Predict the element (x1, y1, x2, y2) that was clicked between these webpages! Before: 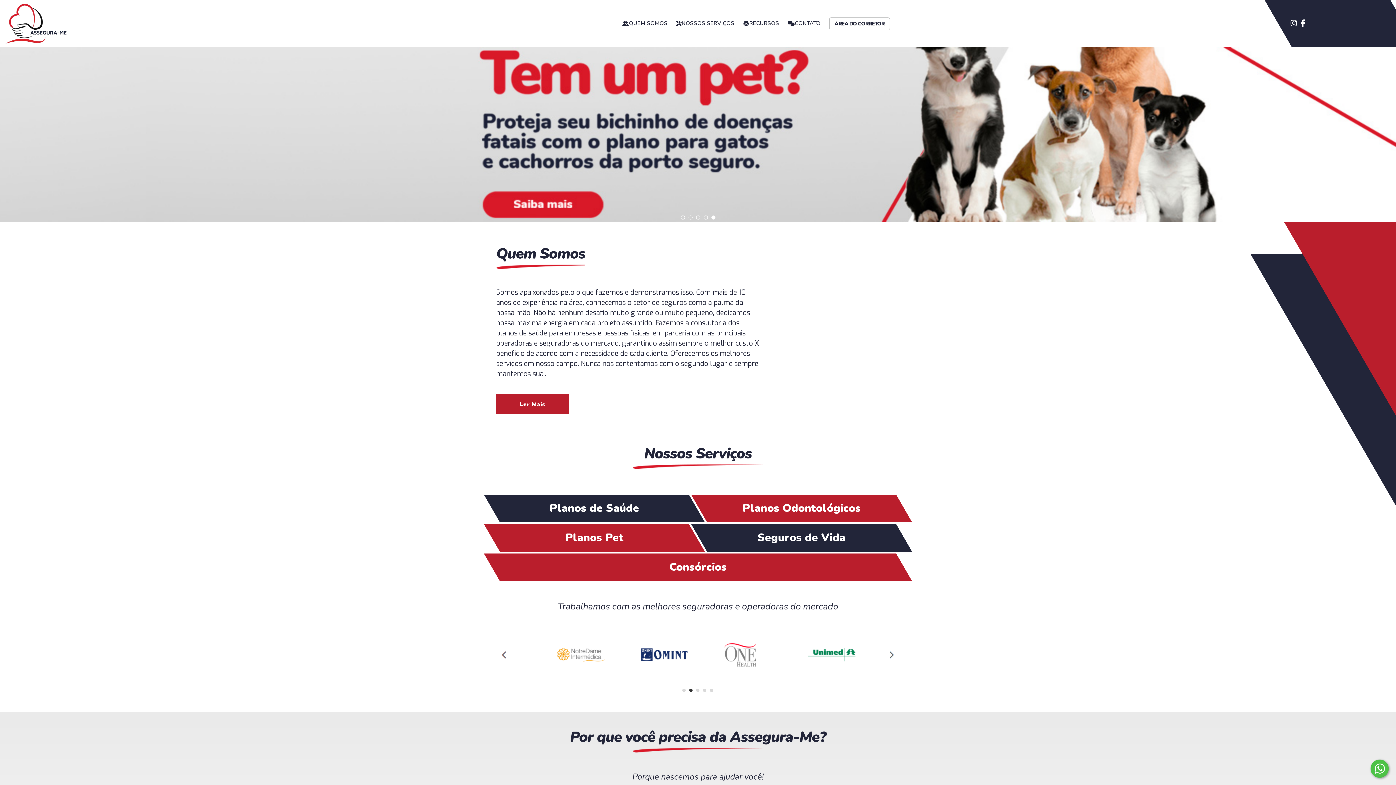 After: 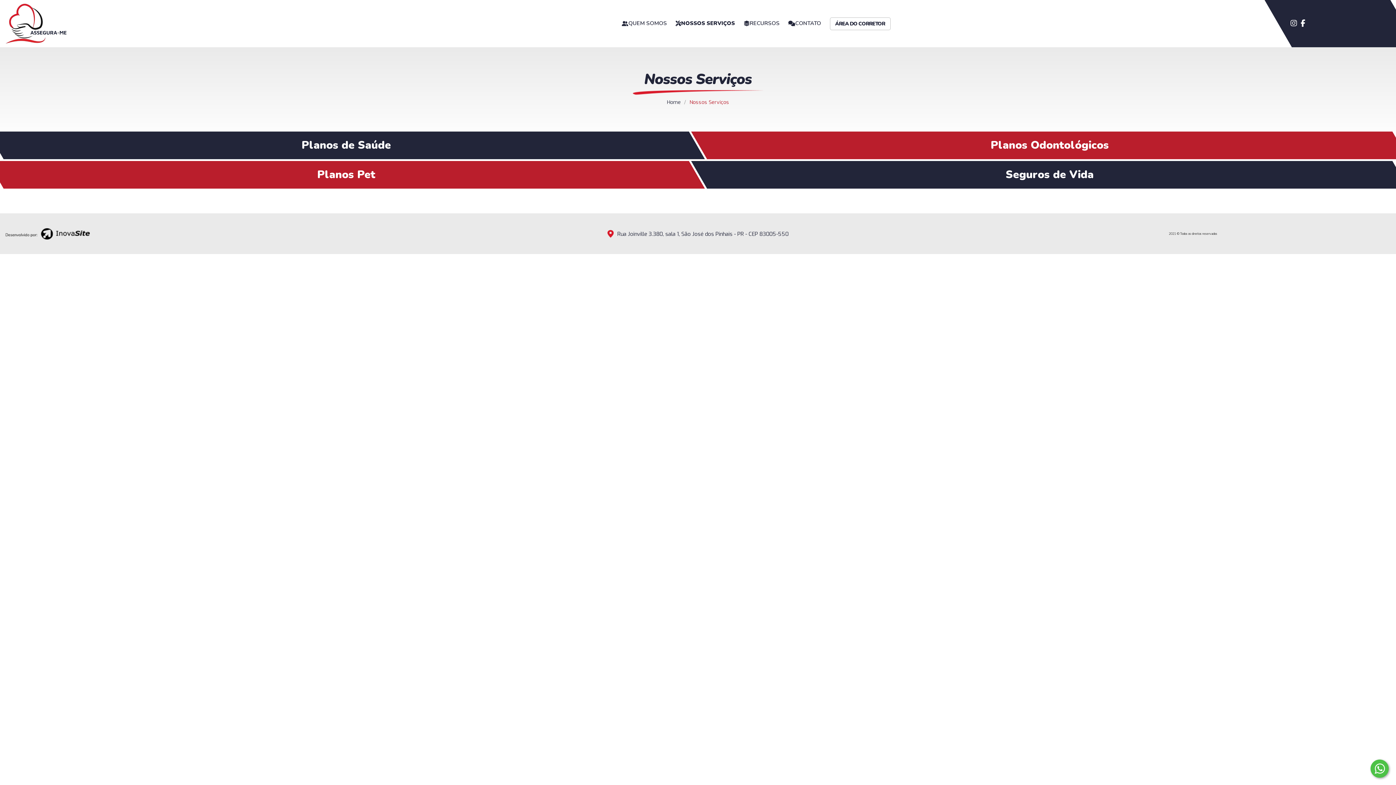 Action: bbox: (676, 20, 734, 26) label: NOSSOS SERVIÇOS